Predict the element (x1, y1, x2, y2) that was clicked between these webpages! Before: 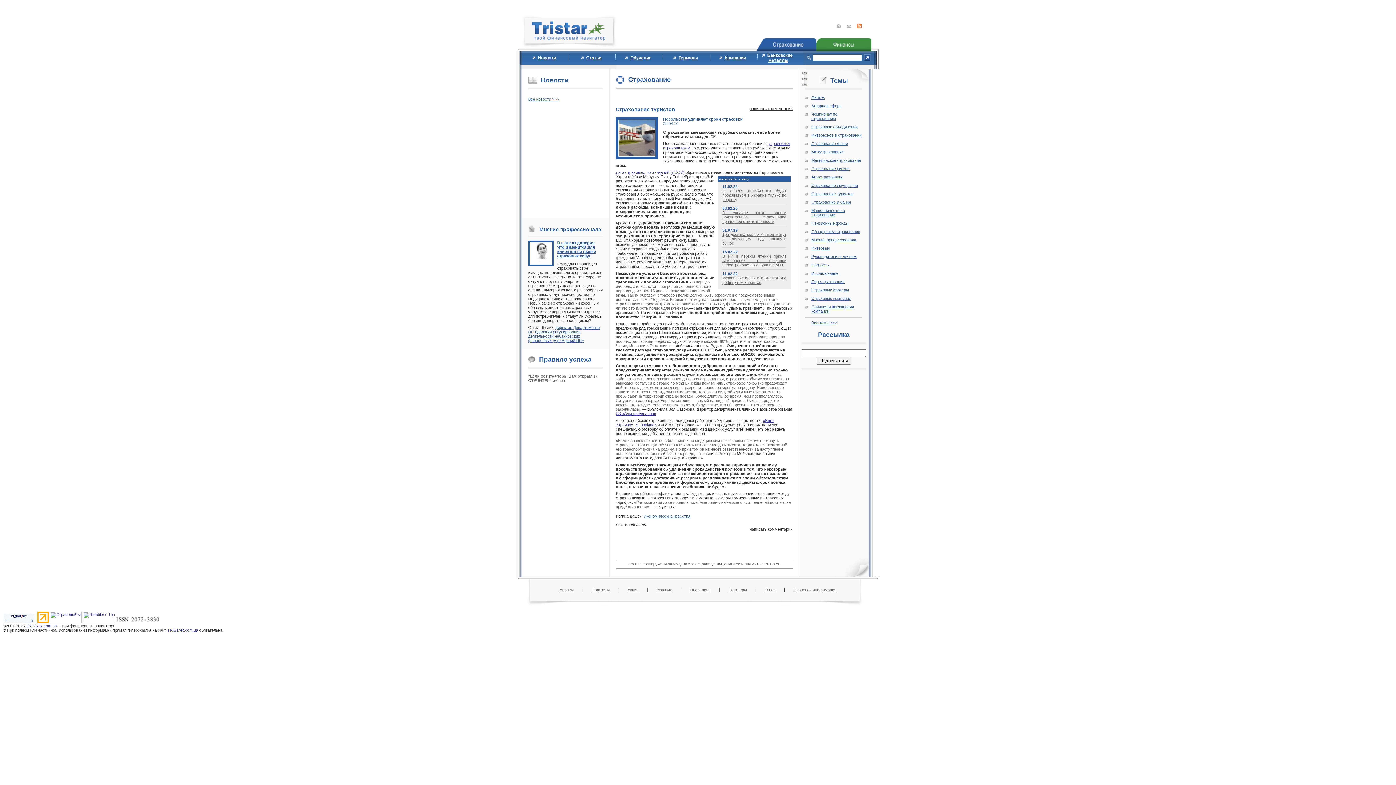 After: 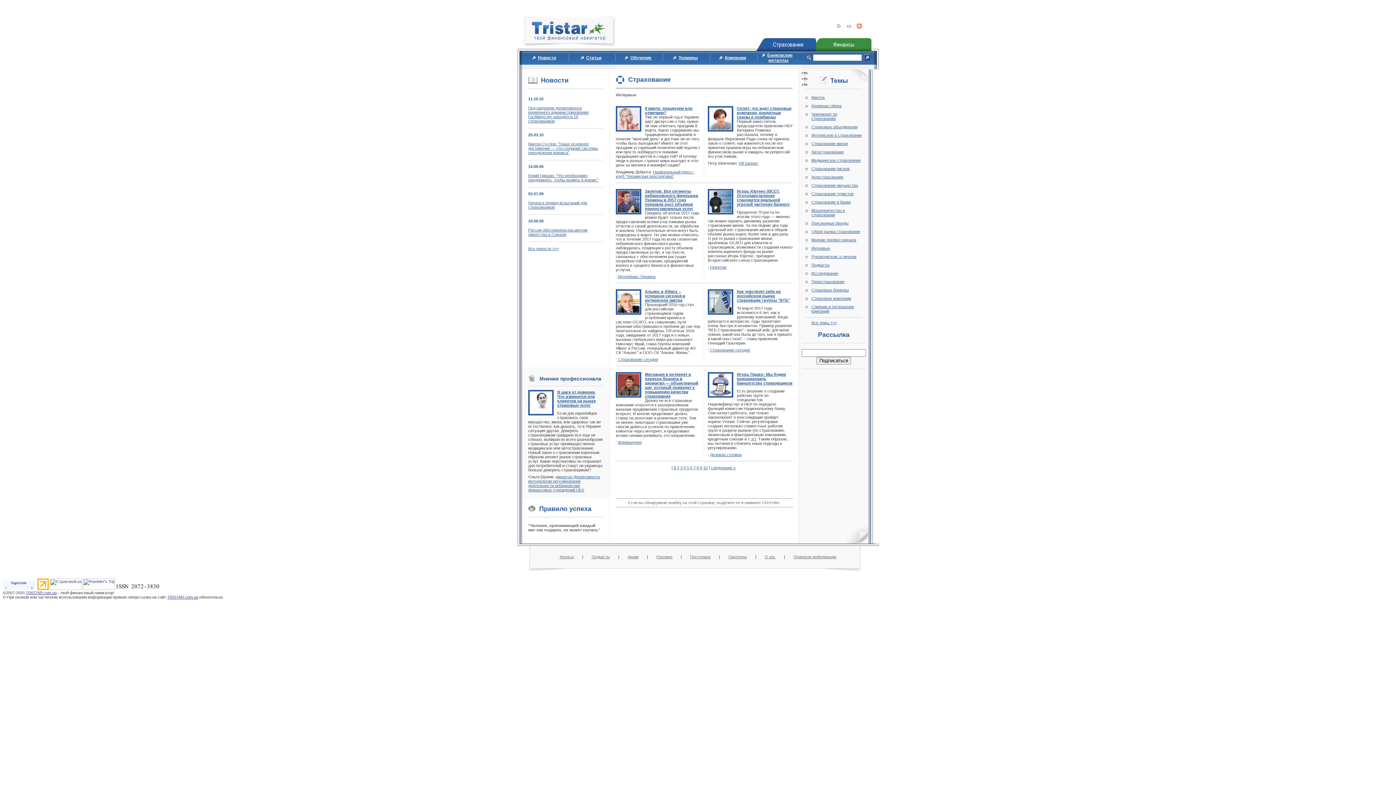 Action: bbox: (805, 245, 811, 249)